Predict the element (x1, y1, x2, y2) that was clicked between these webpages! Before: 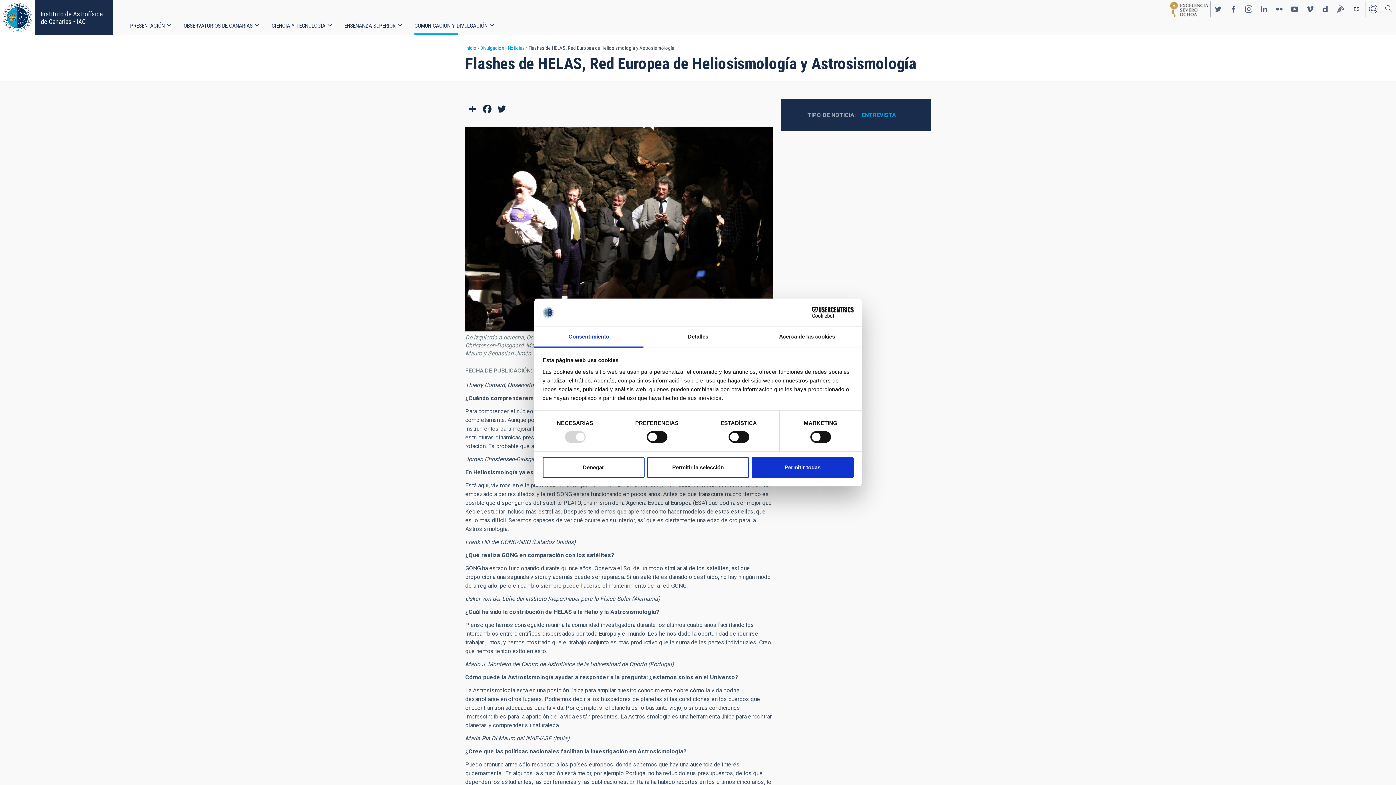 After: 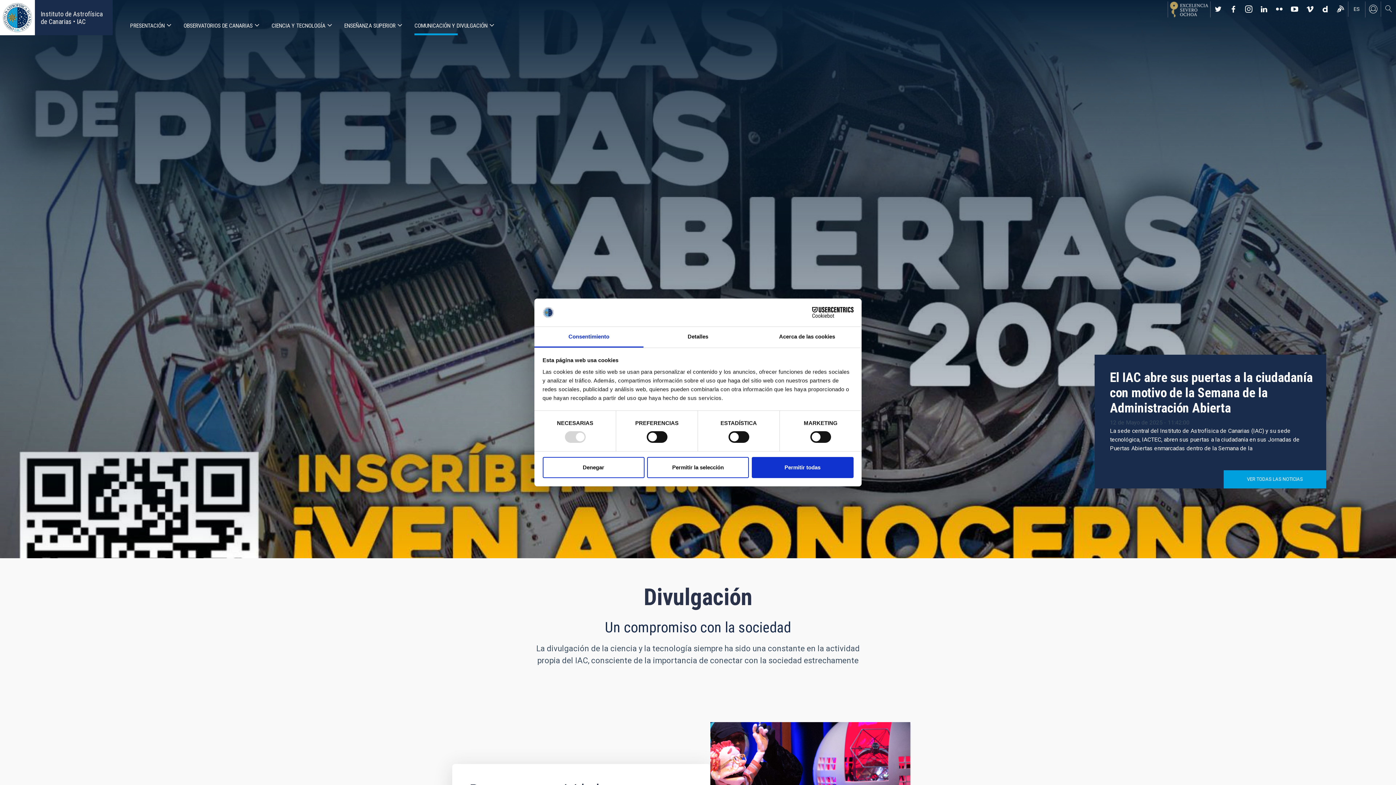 Action: bbox: (480, 45, 504, 50) label: Divulgación